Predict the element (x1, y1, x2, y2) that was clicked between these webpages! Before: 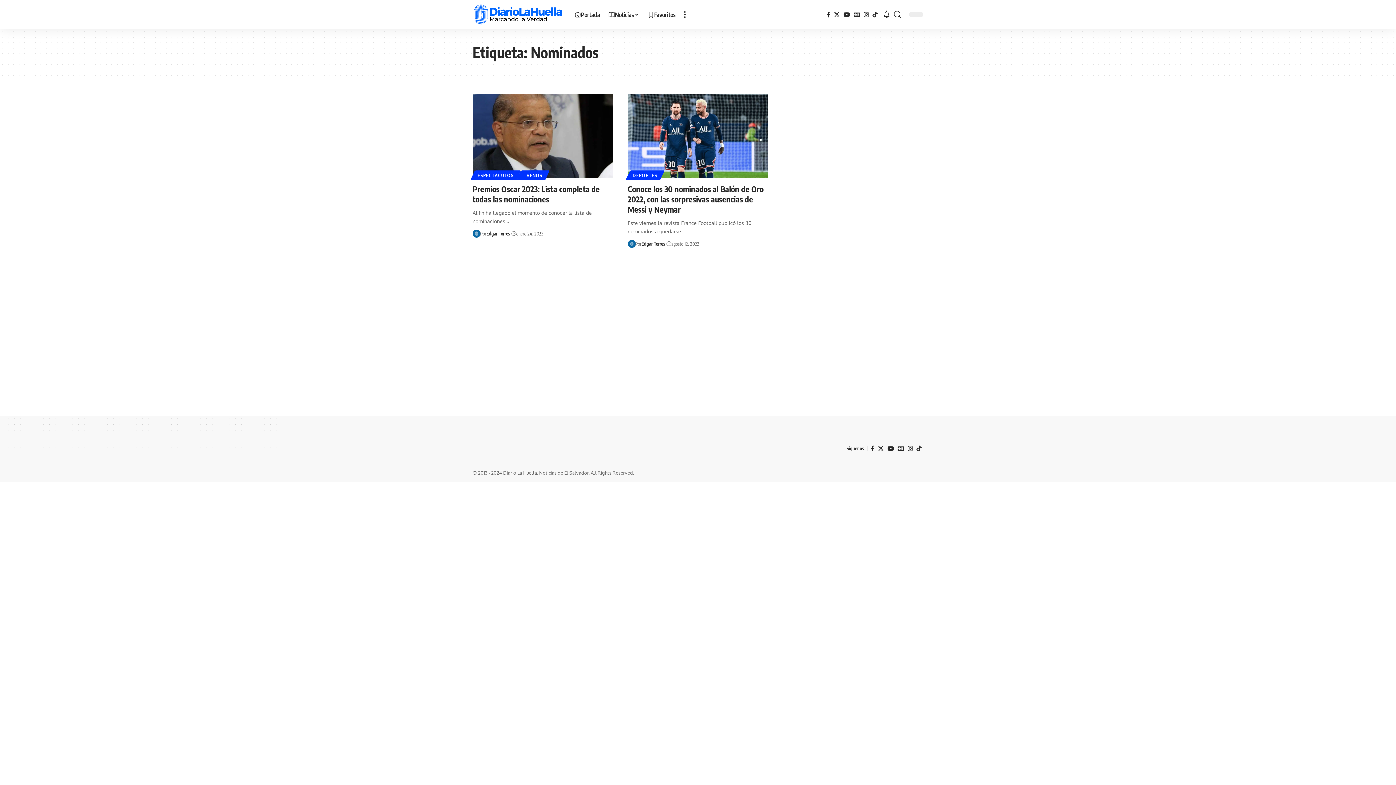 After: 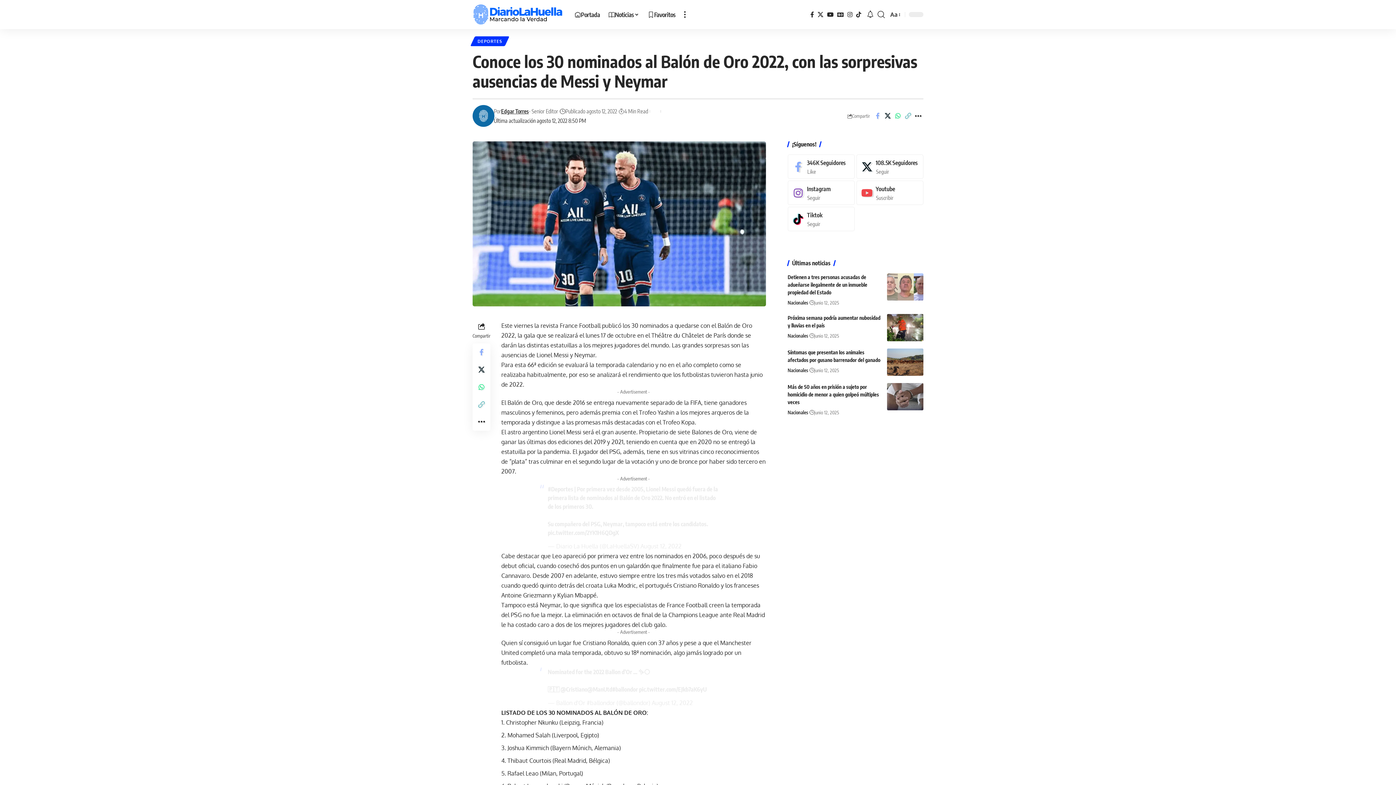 Action: label: Conoce los 30 nominados al Balón de Oro 2022, con las sorpresivas ausencias de Messi y Neymar bbox: (627, 183, 763, 214)